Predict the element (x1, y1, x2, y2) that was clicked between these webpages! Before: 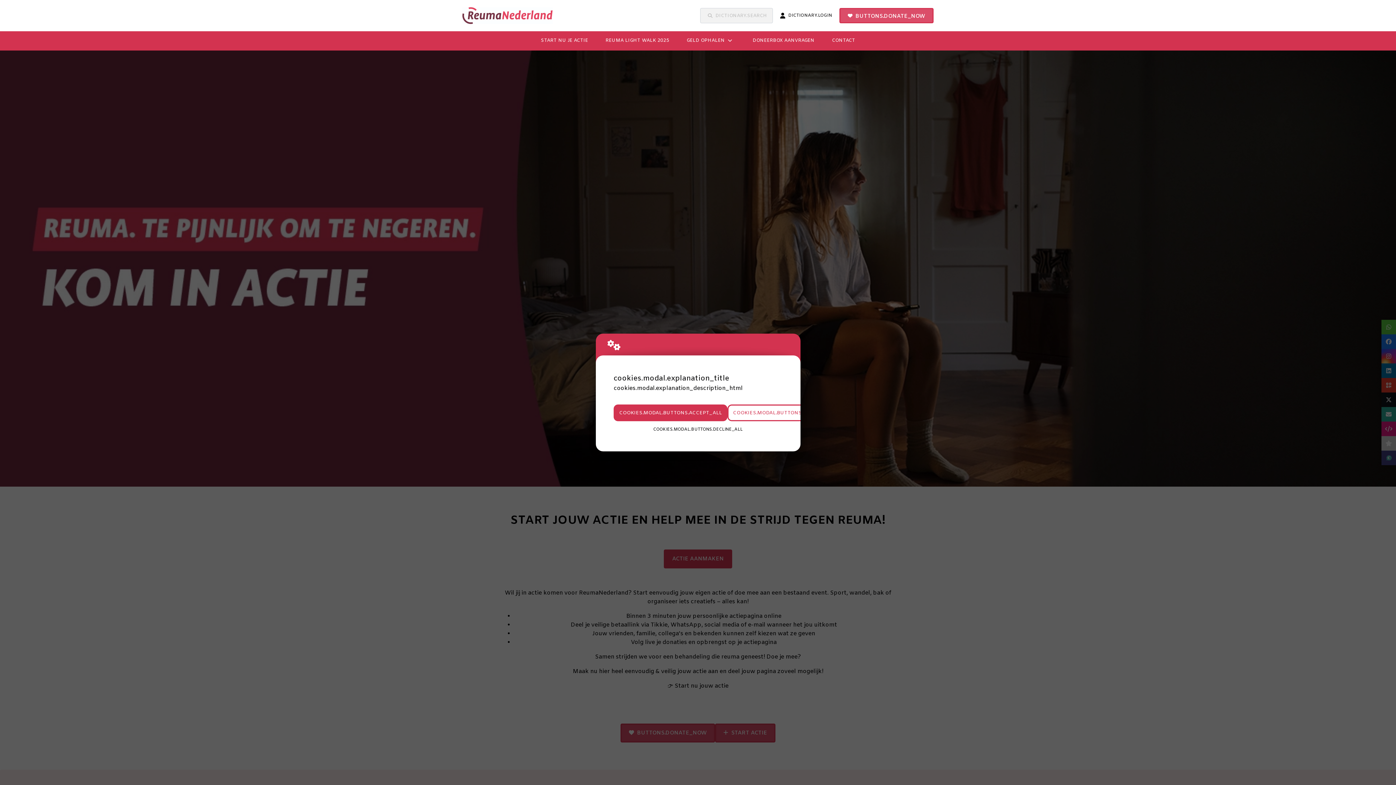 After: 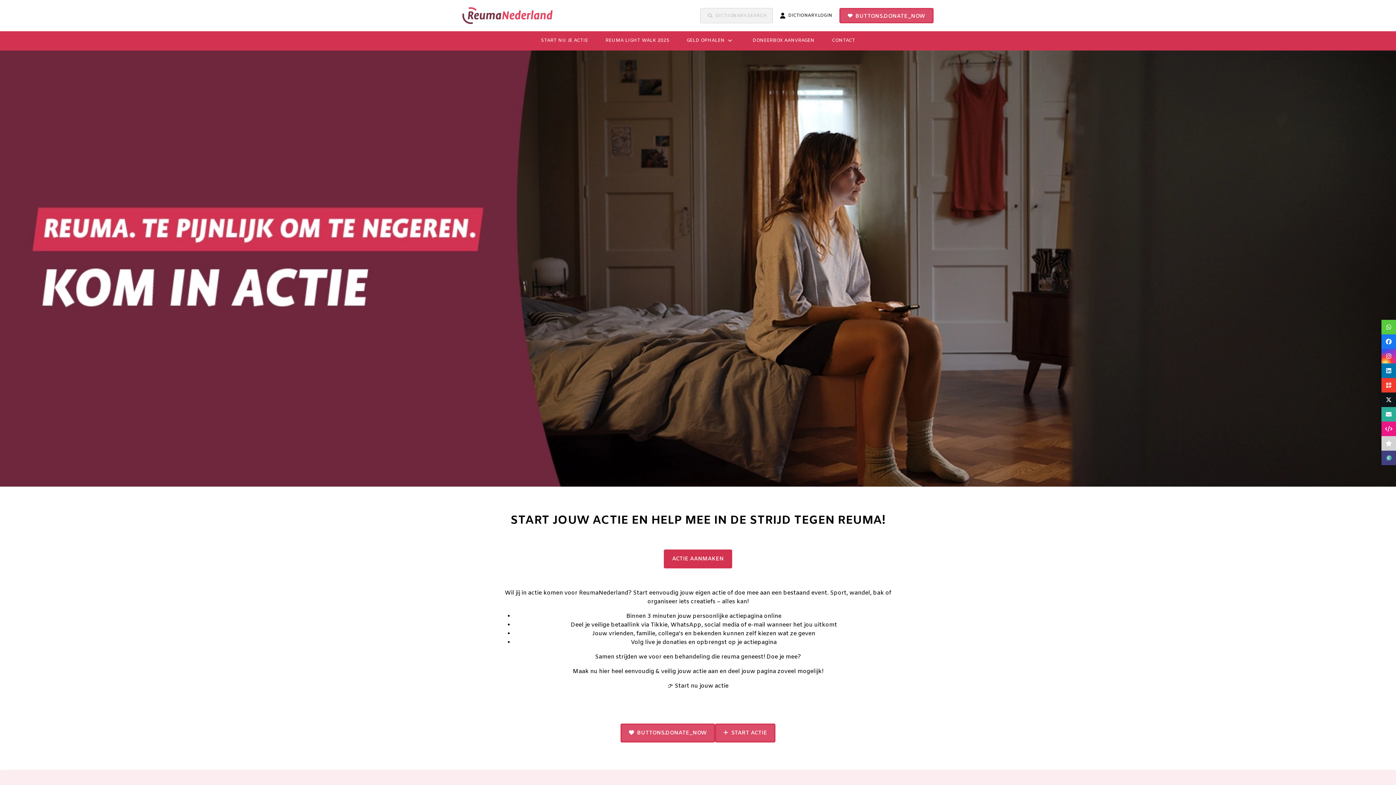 Action: bbox: (613, 404, 727, 421) label: COOKIES.MODAL.BUTTONS.ACCEPT_ALL